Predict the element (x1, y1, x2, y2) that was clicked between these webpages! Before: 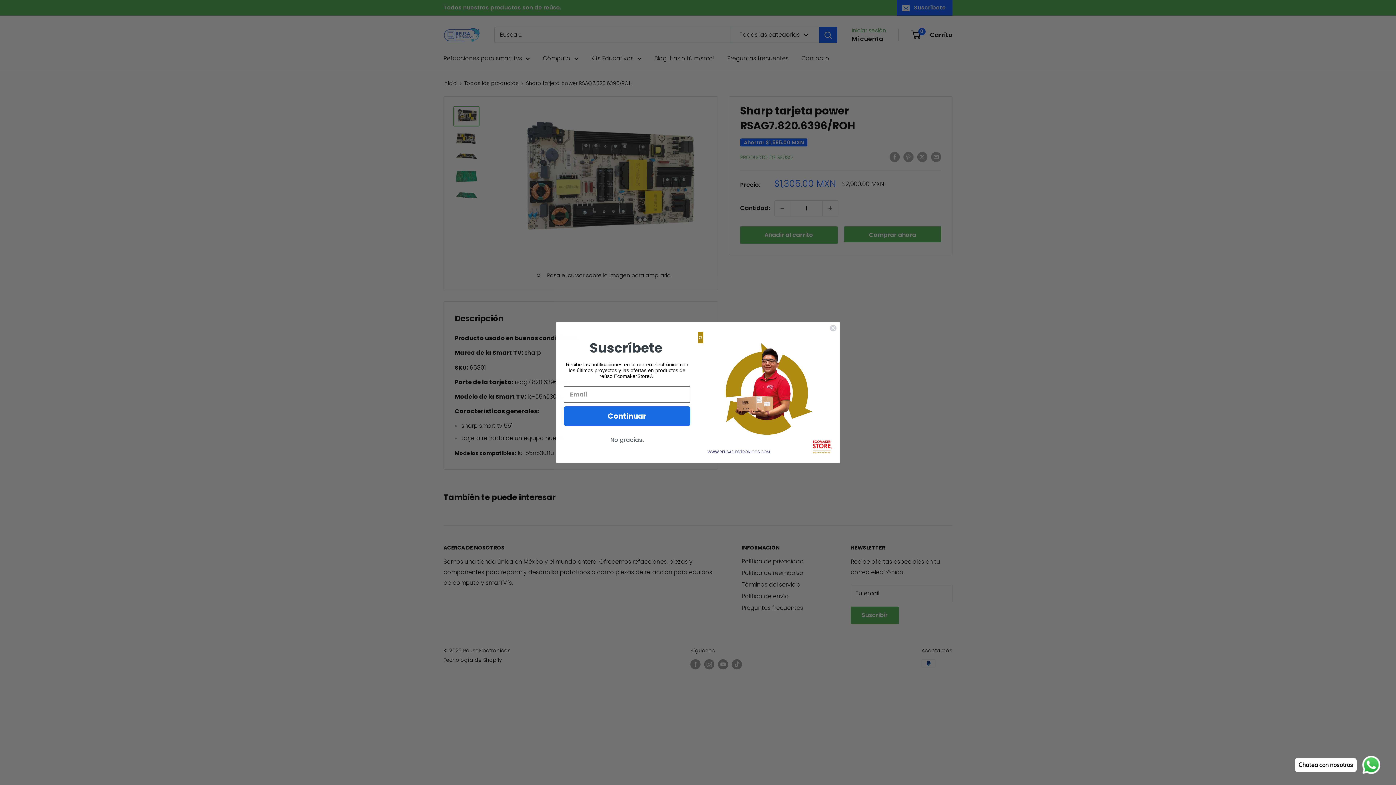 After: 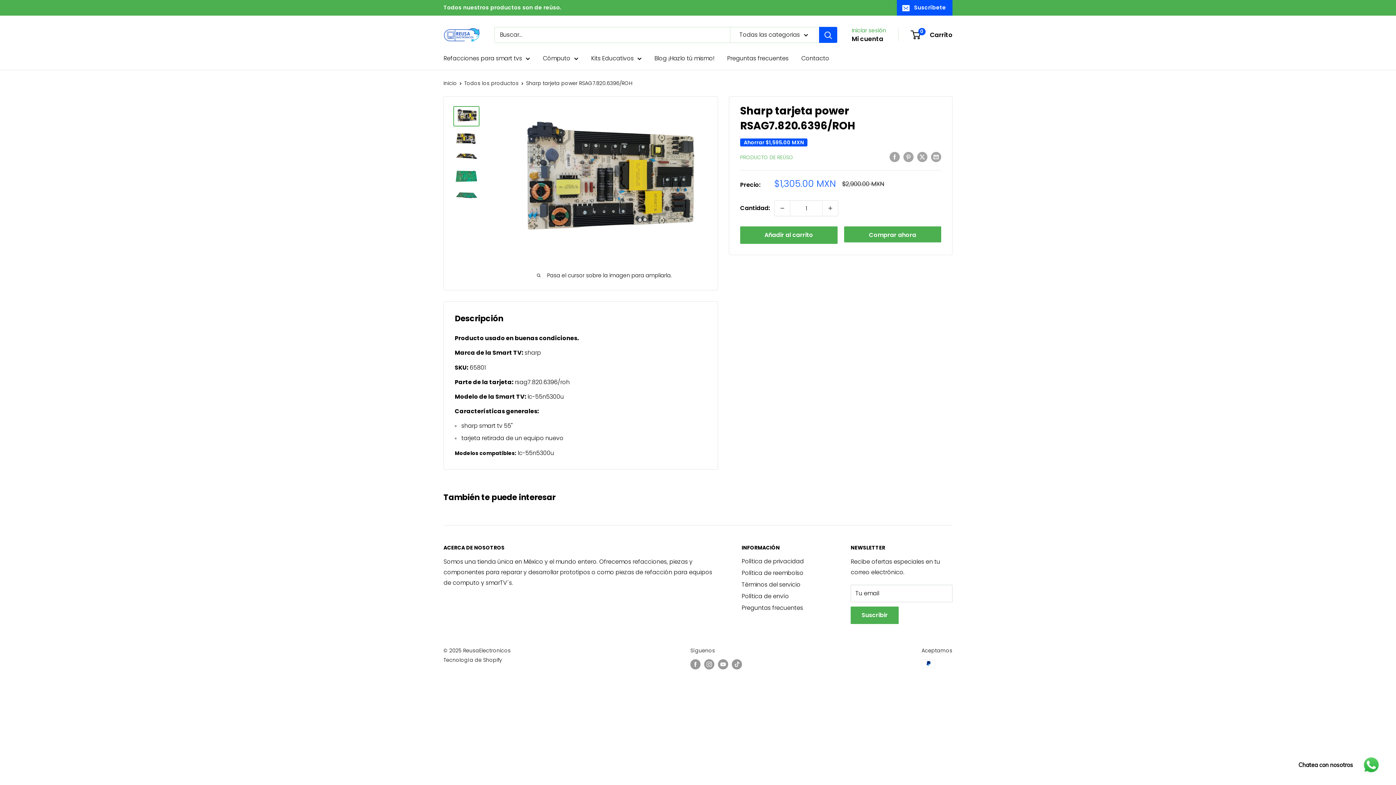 Action: label: Close dialog bbox: (829, 324, 837, 332)